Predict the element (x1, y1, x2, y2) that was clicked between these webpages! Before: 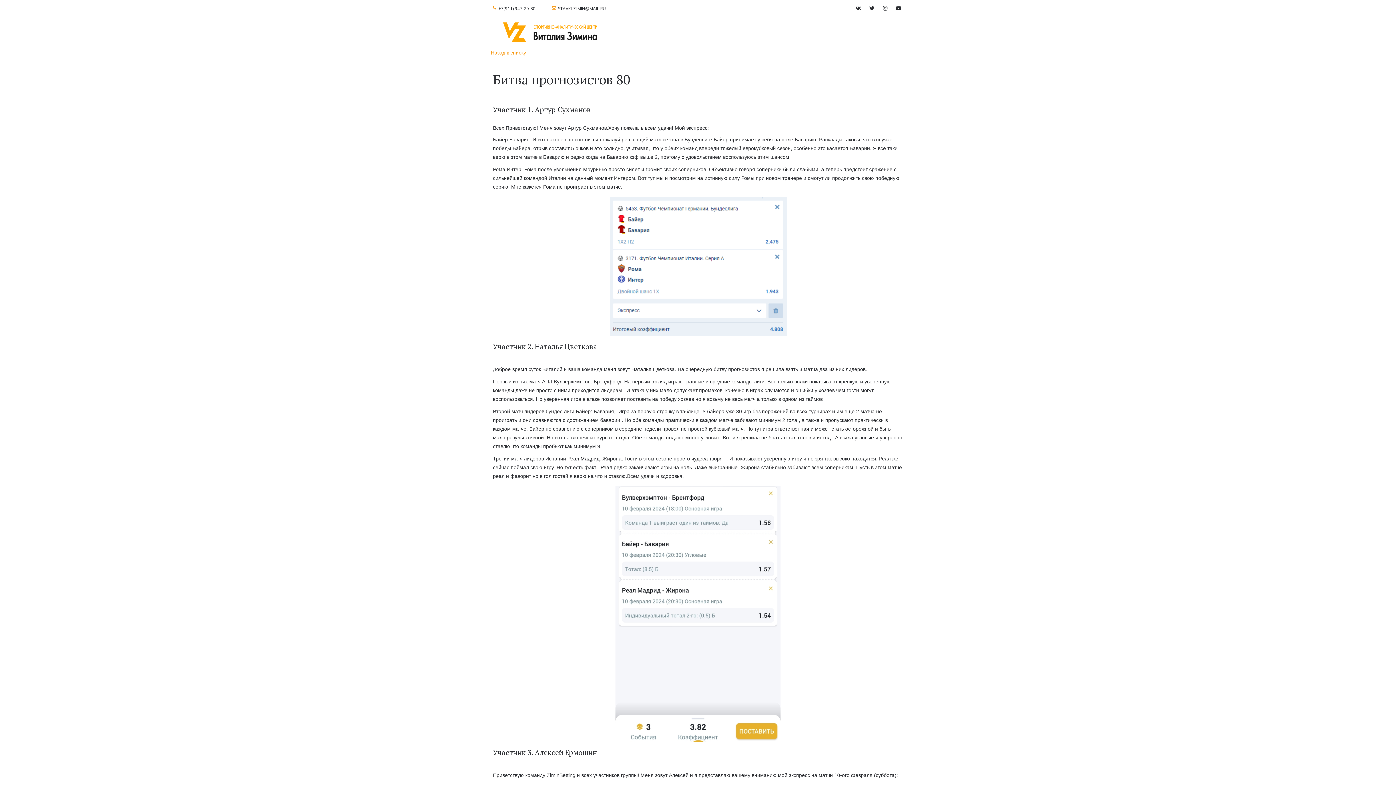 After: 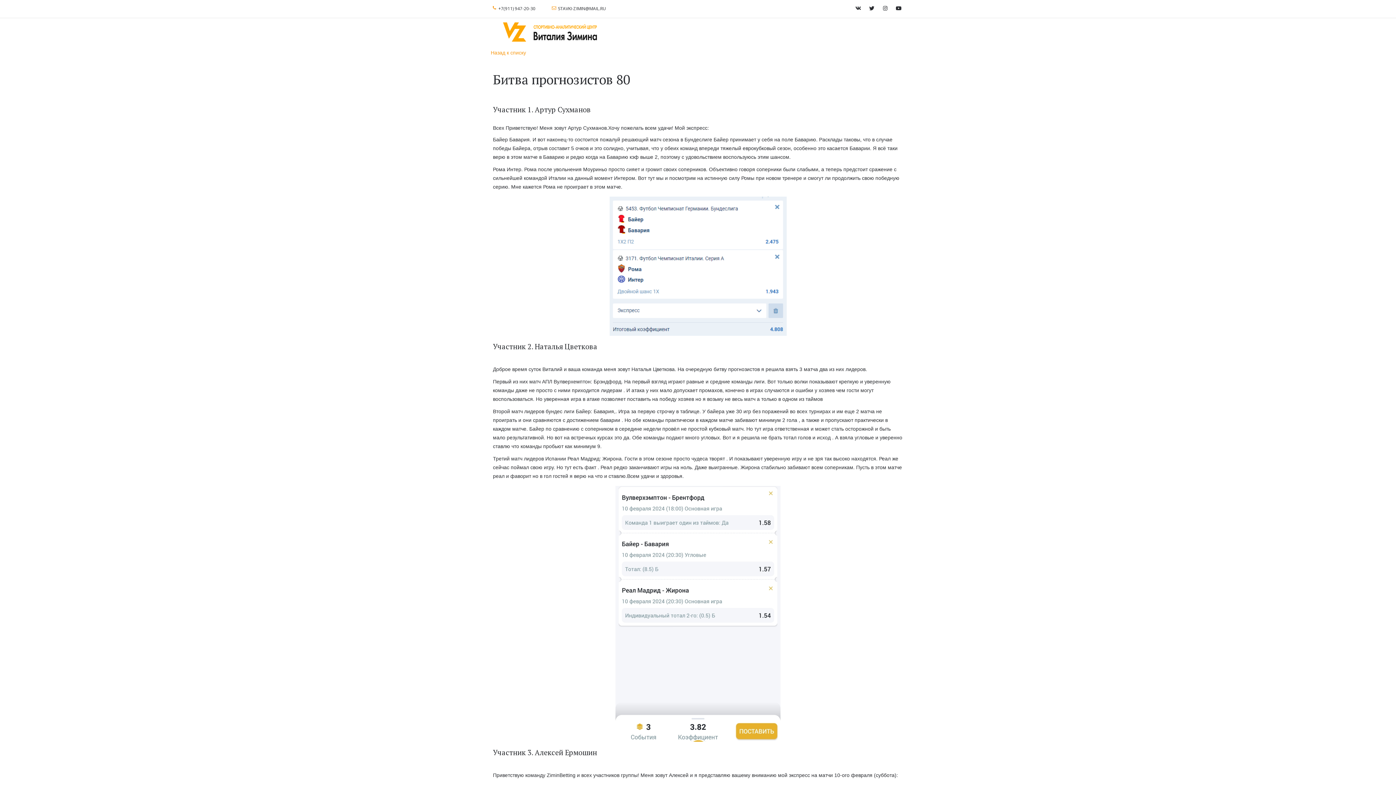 Action: bbox: (498, 5, 535, 11) label: +7(911) 947-20-30